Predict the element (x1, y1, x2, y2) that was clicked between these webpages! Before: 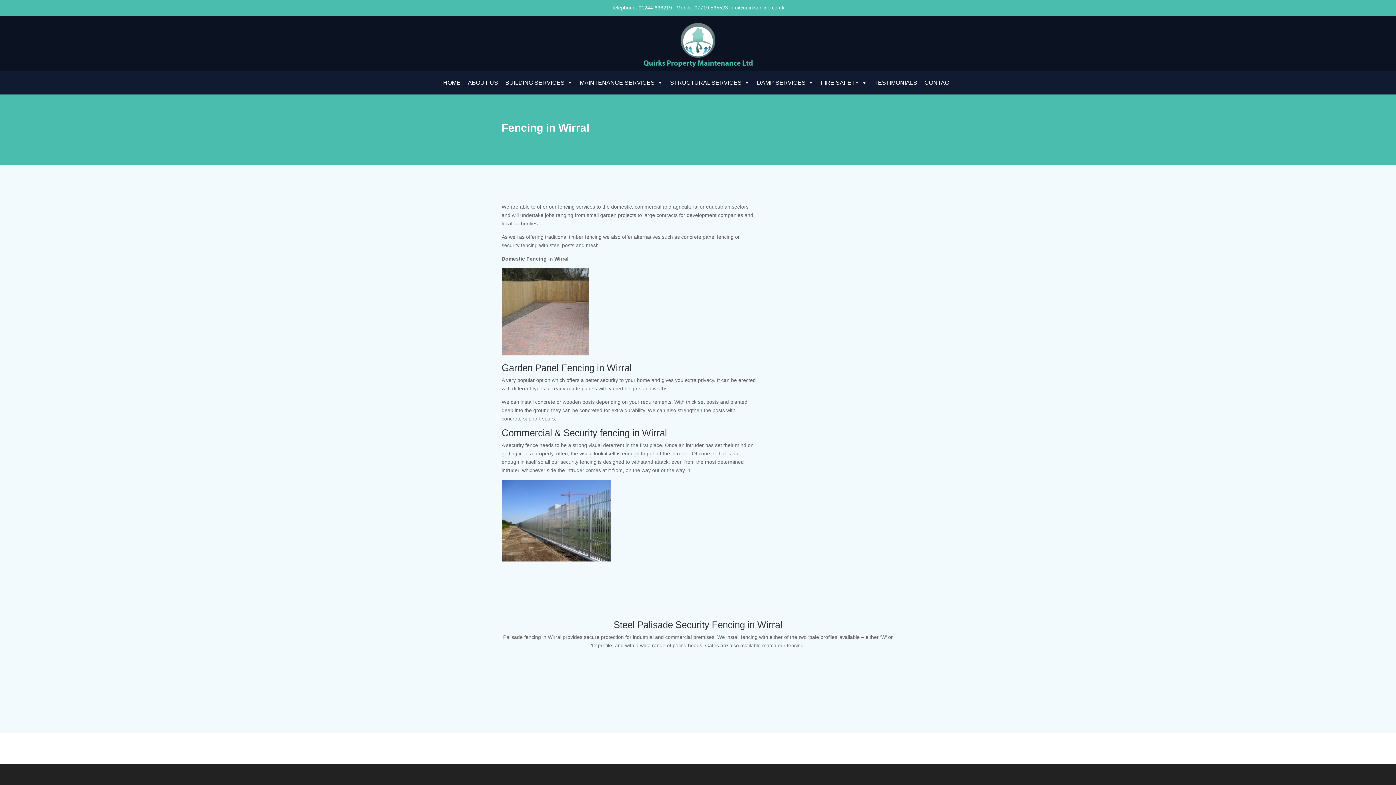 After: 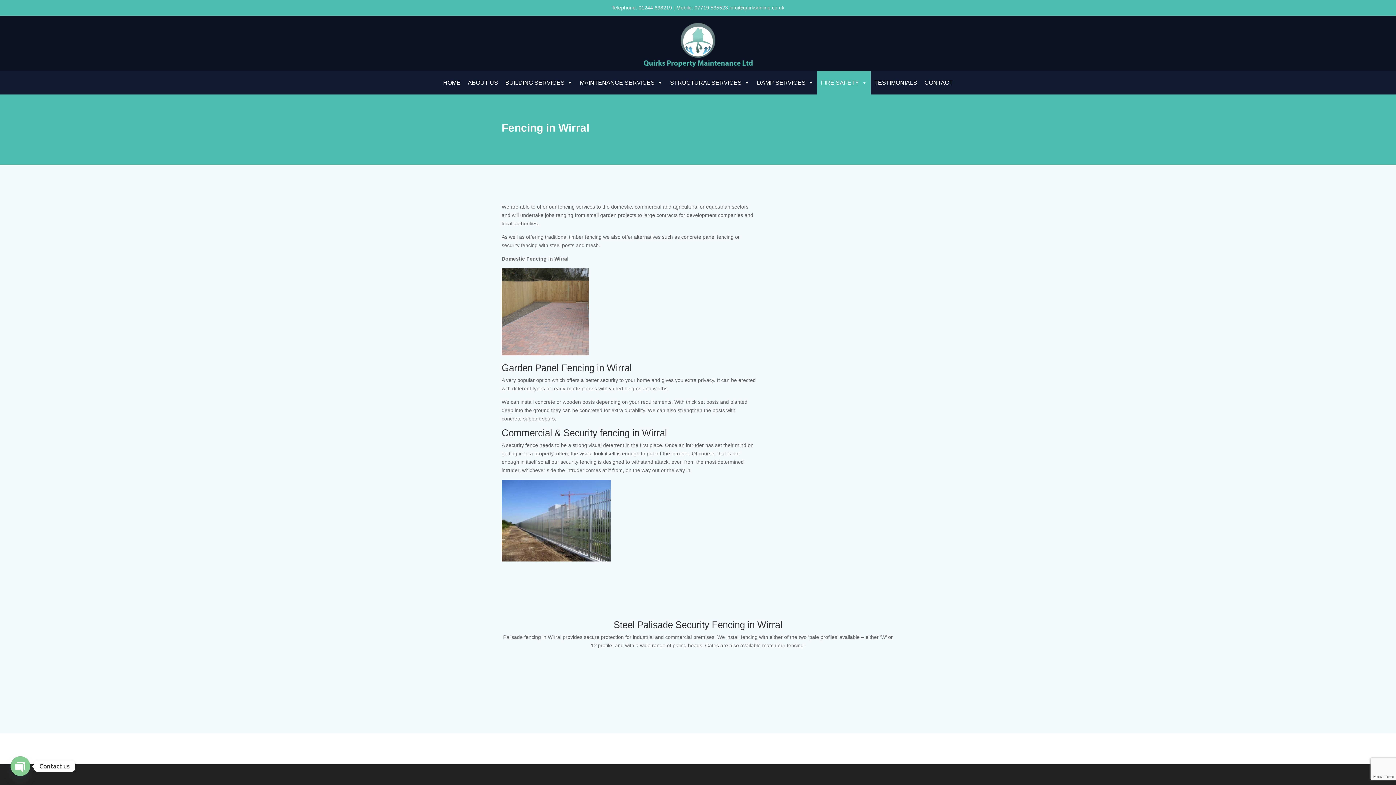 Action: label: FIRE SAFETY bbox: (817, 71, 870, 94)